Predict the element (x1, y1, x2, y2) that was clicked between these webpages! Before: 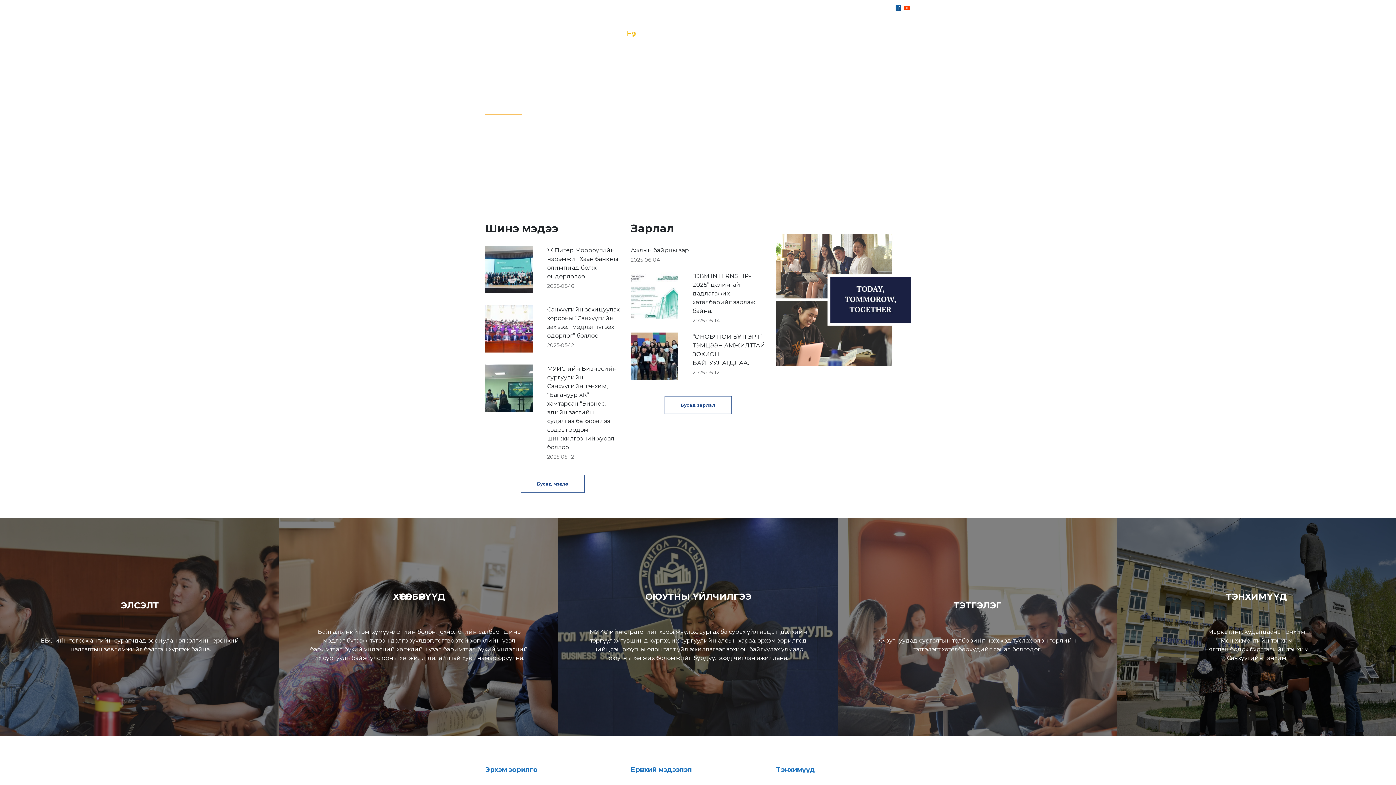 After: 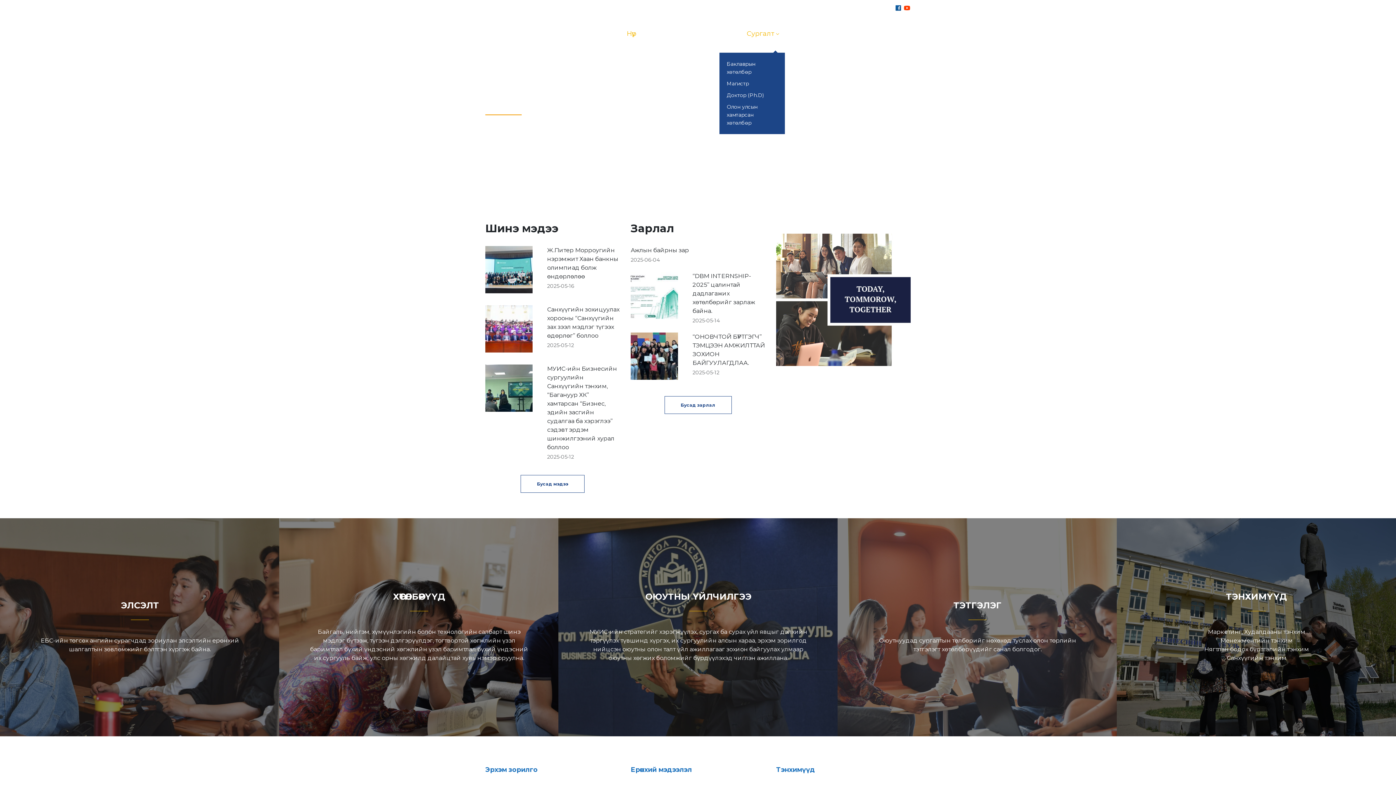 Action: bbox: (742, 17, 783, 50) label: Сургалт